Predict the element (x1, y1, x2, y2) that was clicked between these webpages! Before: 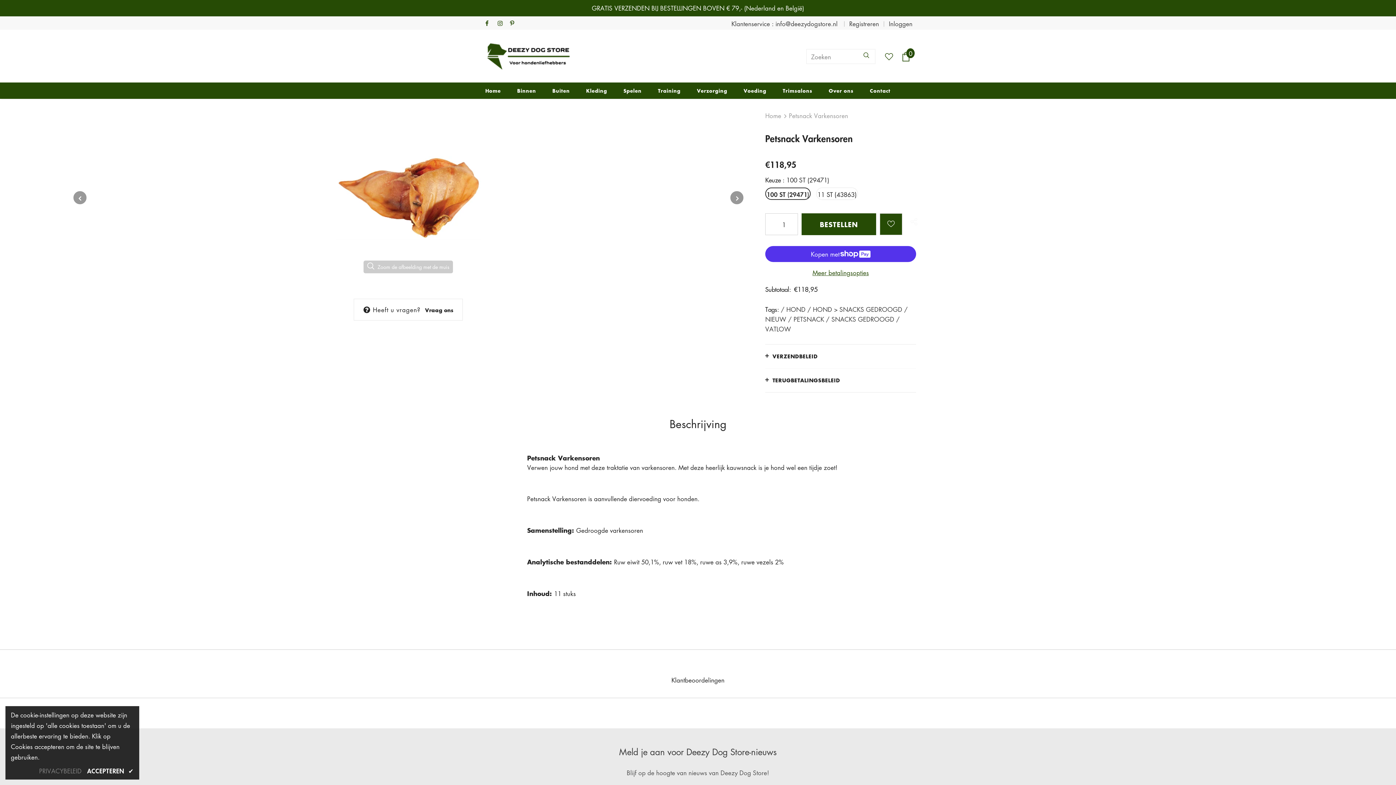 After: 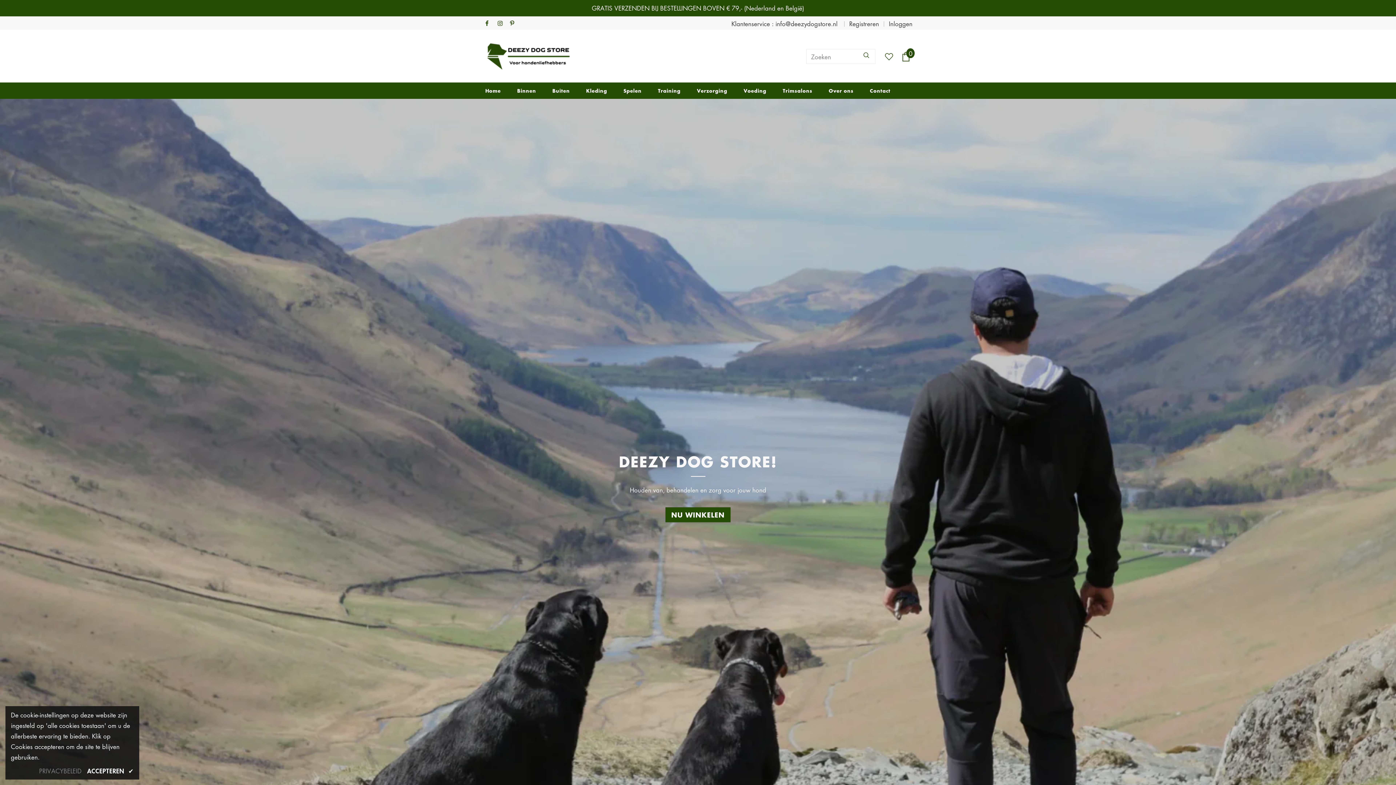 Action: label: Home bbox: (485, 82, 500, 98)